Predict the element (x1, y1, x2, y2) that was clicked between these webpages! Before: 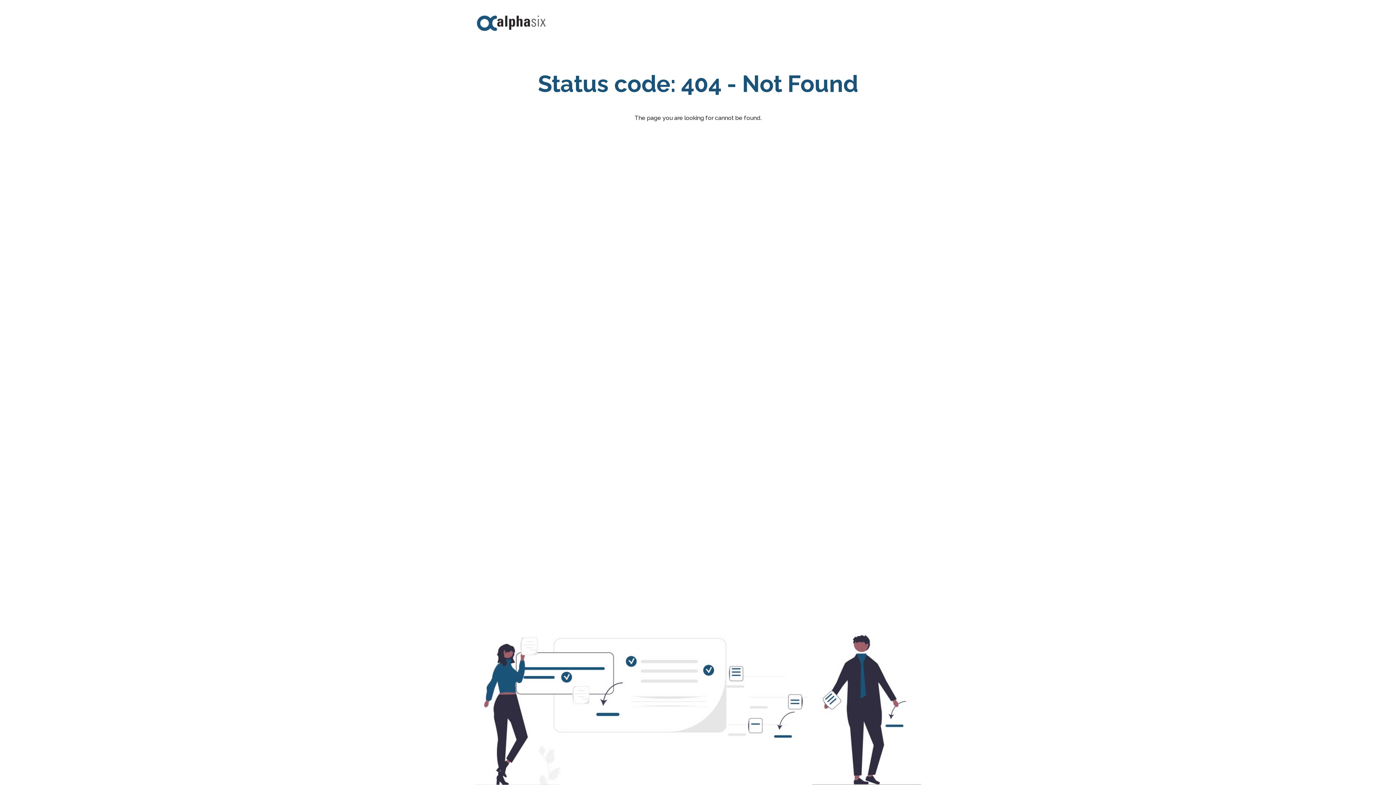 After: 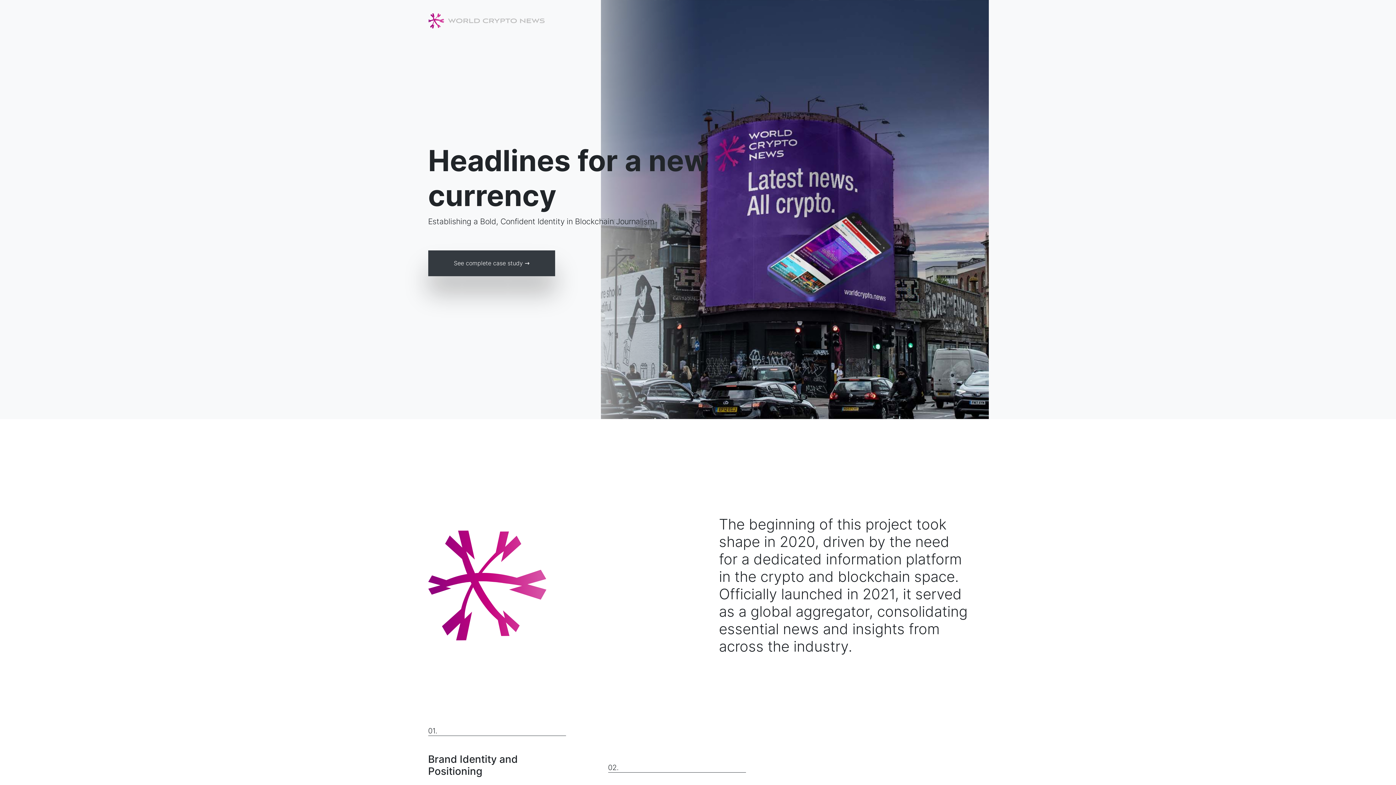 Action: bbox: (472, 7, 550, 40)